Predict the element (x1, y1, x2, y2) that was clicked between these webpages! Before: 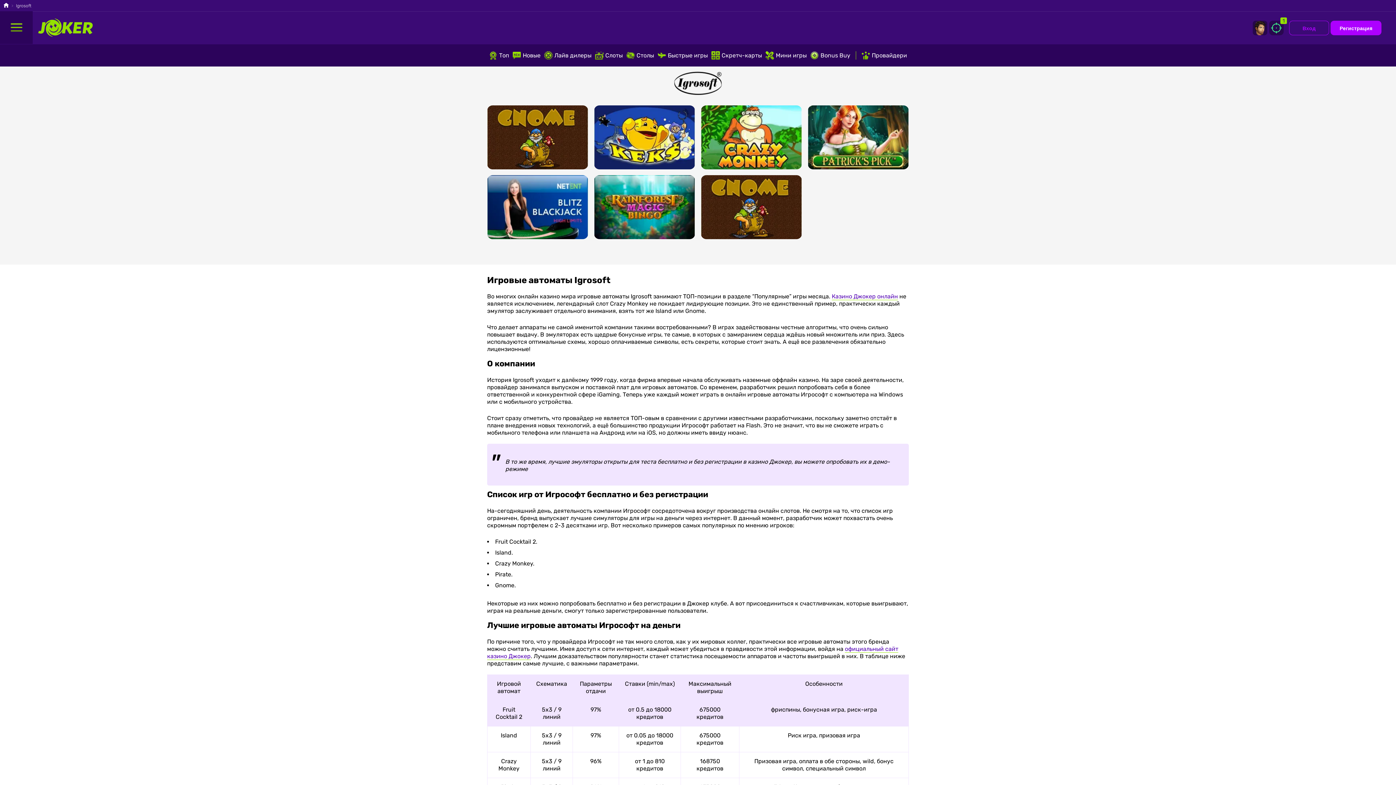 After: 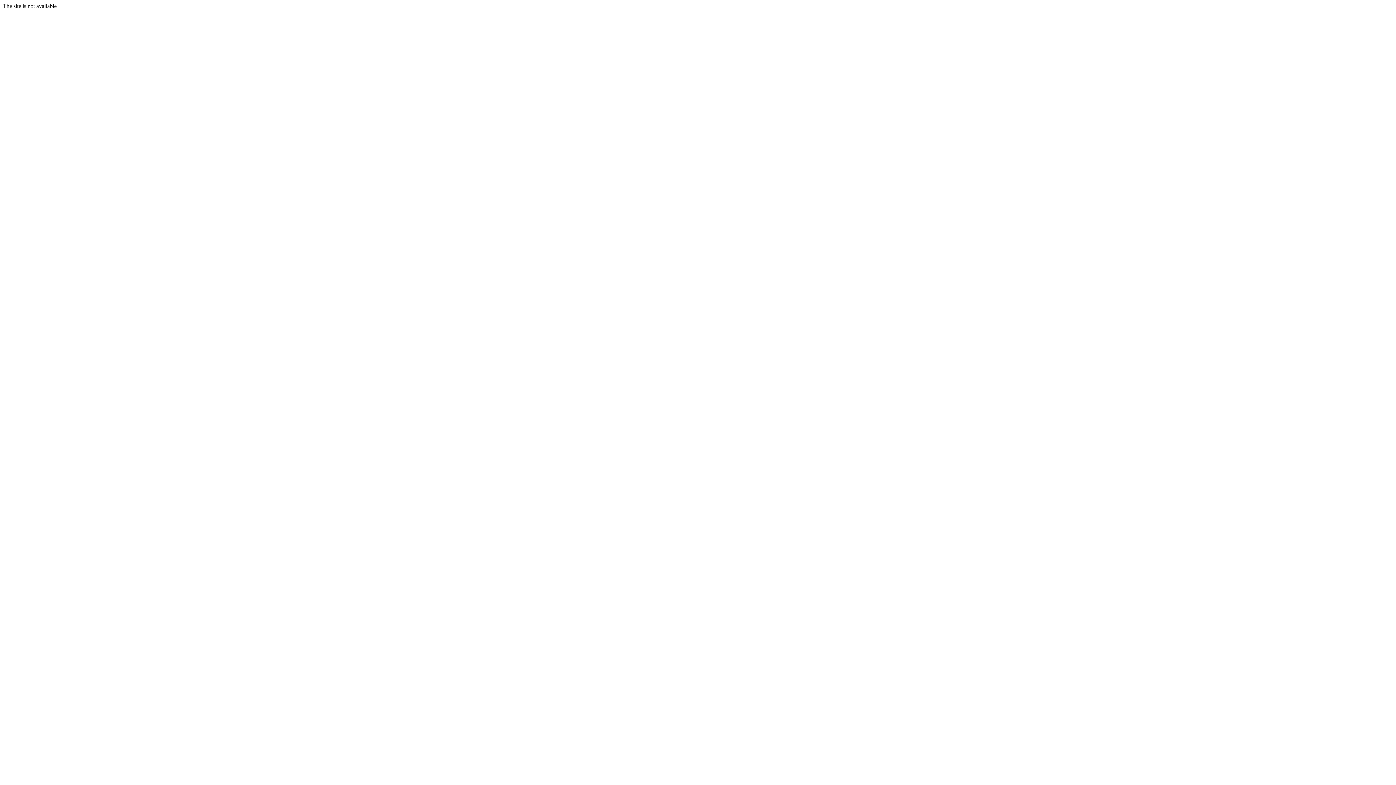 Action: label: Играть bbox: (829, 128, 887, 146)